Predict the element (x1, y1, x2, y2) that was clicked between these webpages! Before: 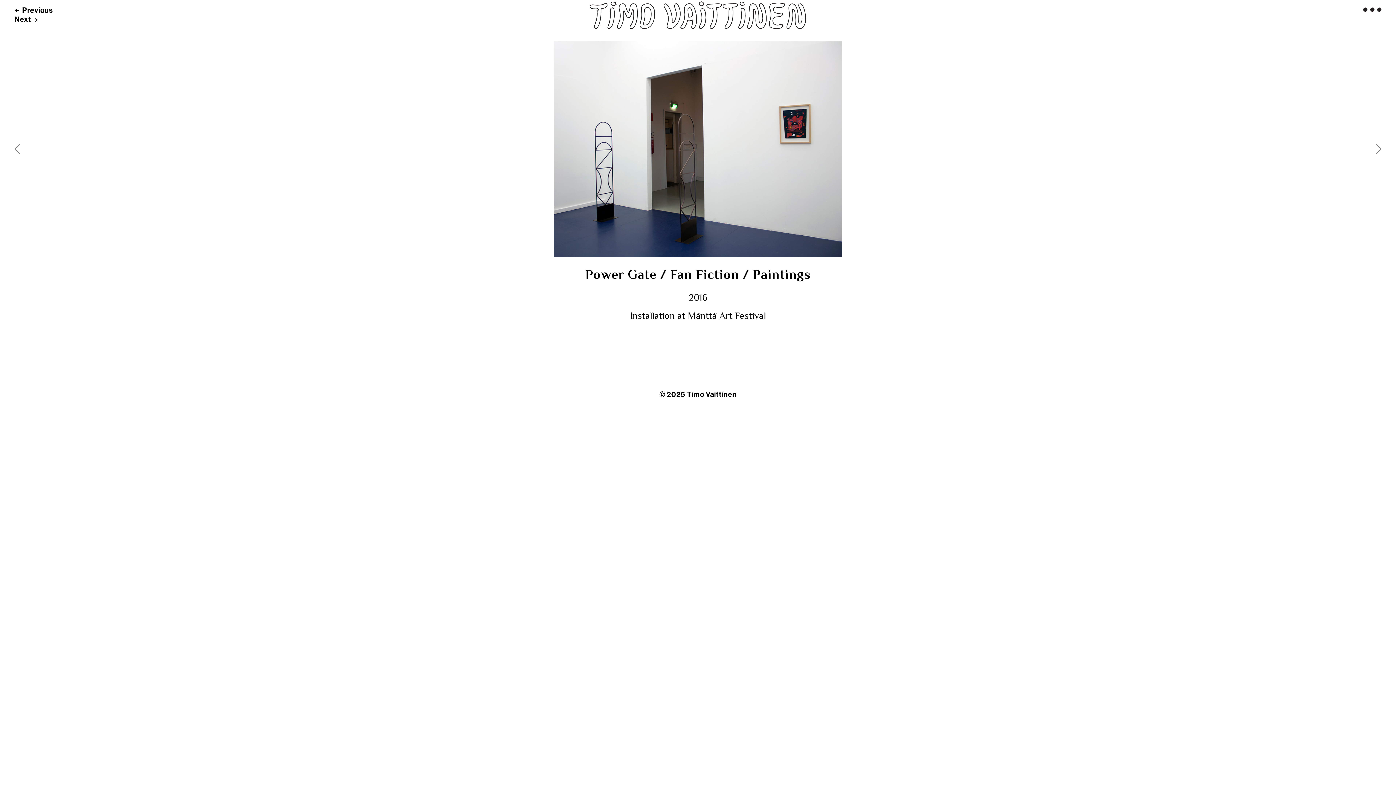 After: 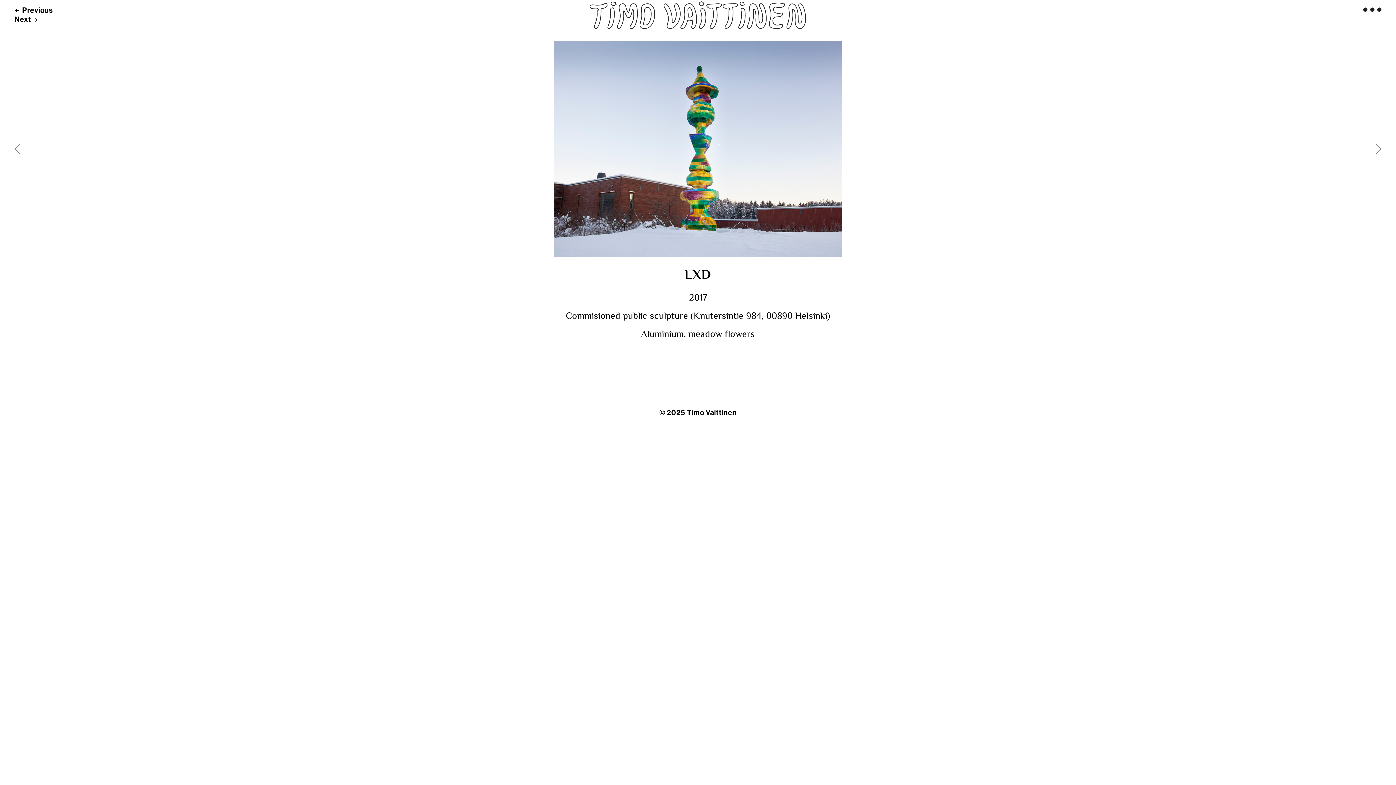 Action: bbox: (14, 5, 53, 14) label:  Previous